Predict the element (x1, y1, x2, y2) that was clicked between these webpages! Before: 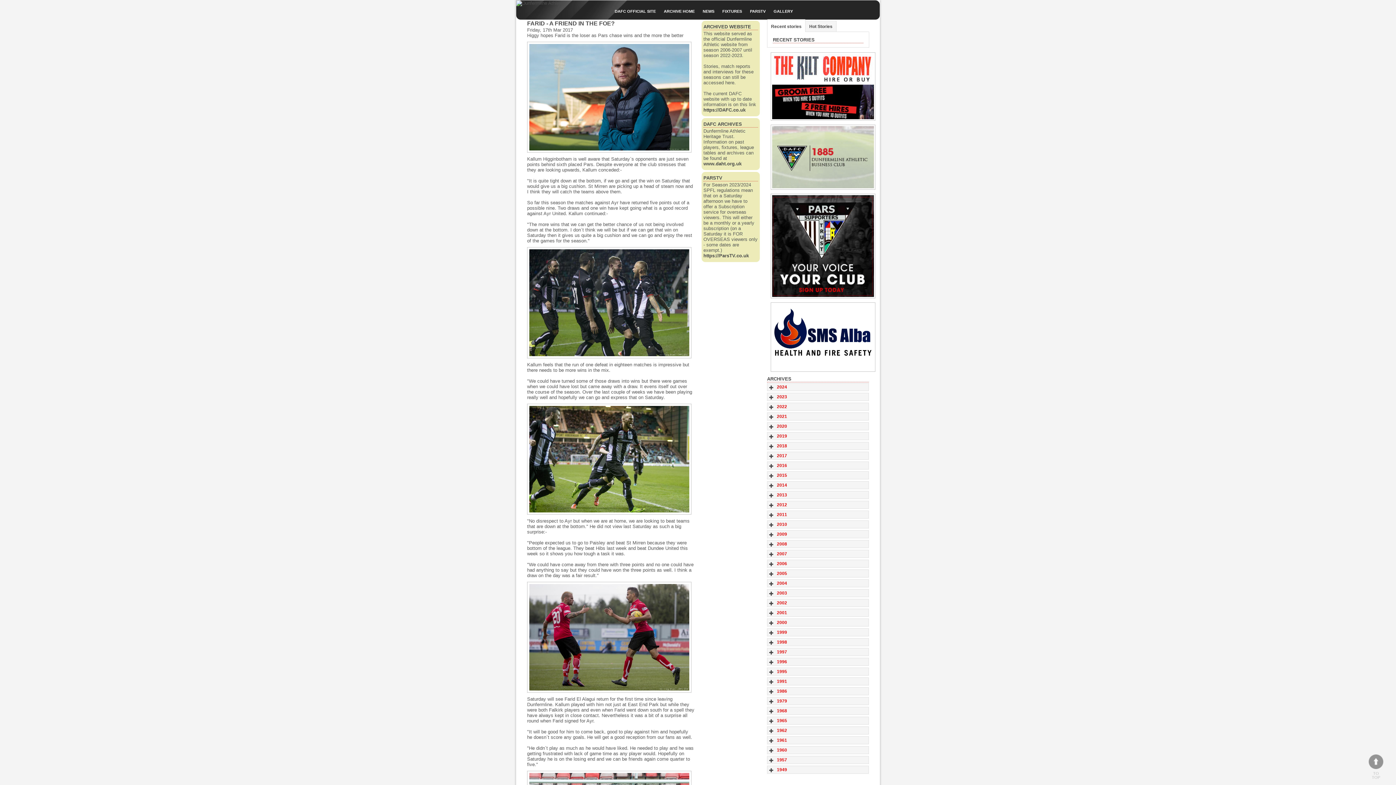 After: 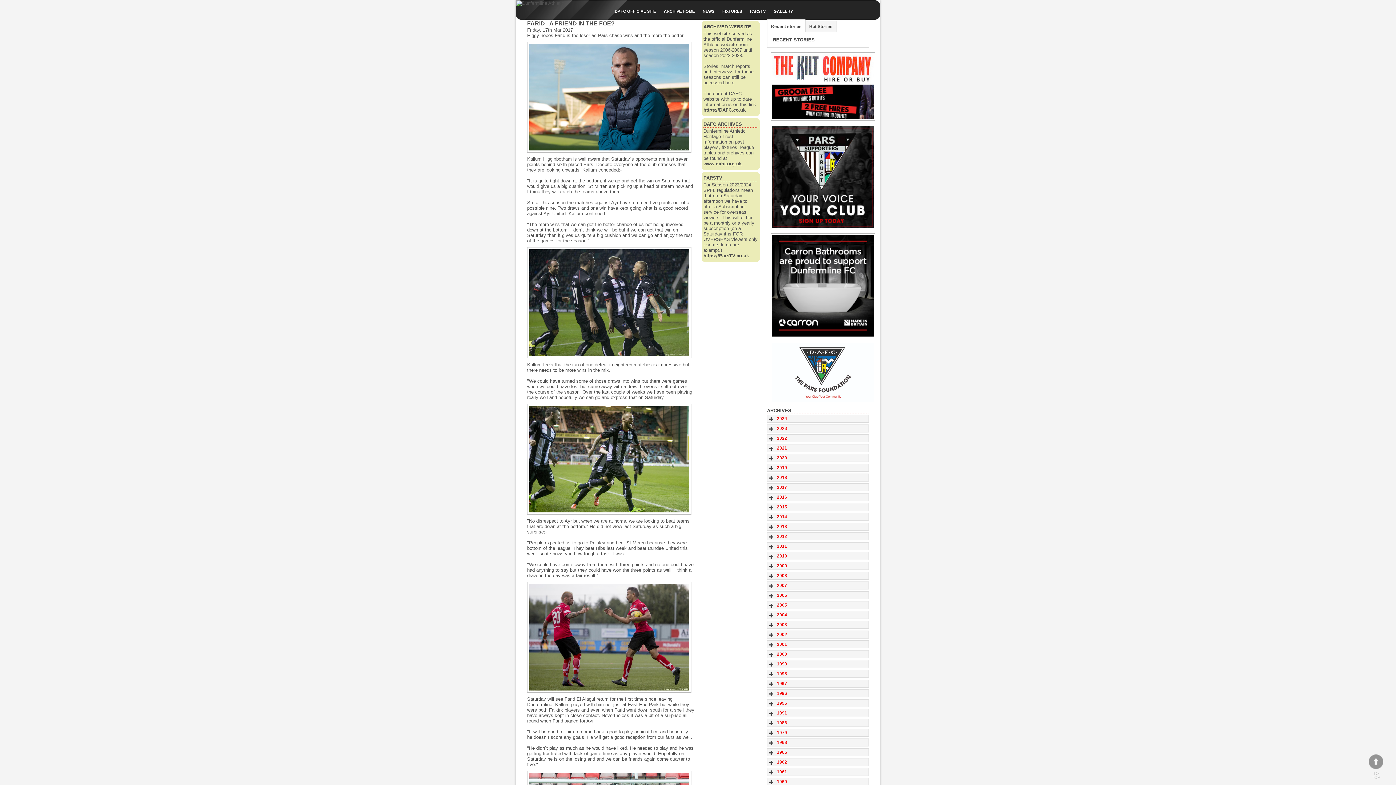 Action: bbox: (703, 175, 722, 180) label: PARSTV